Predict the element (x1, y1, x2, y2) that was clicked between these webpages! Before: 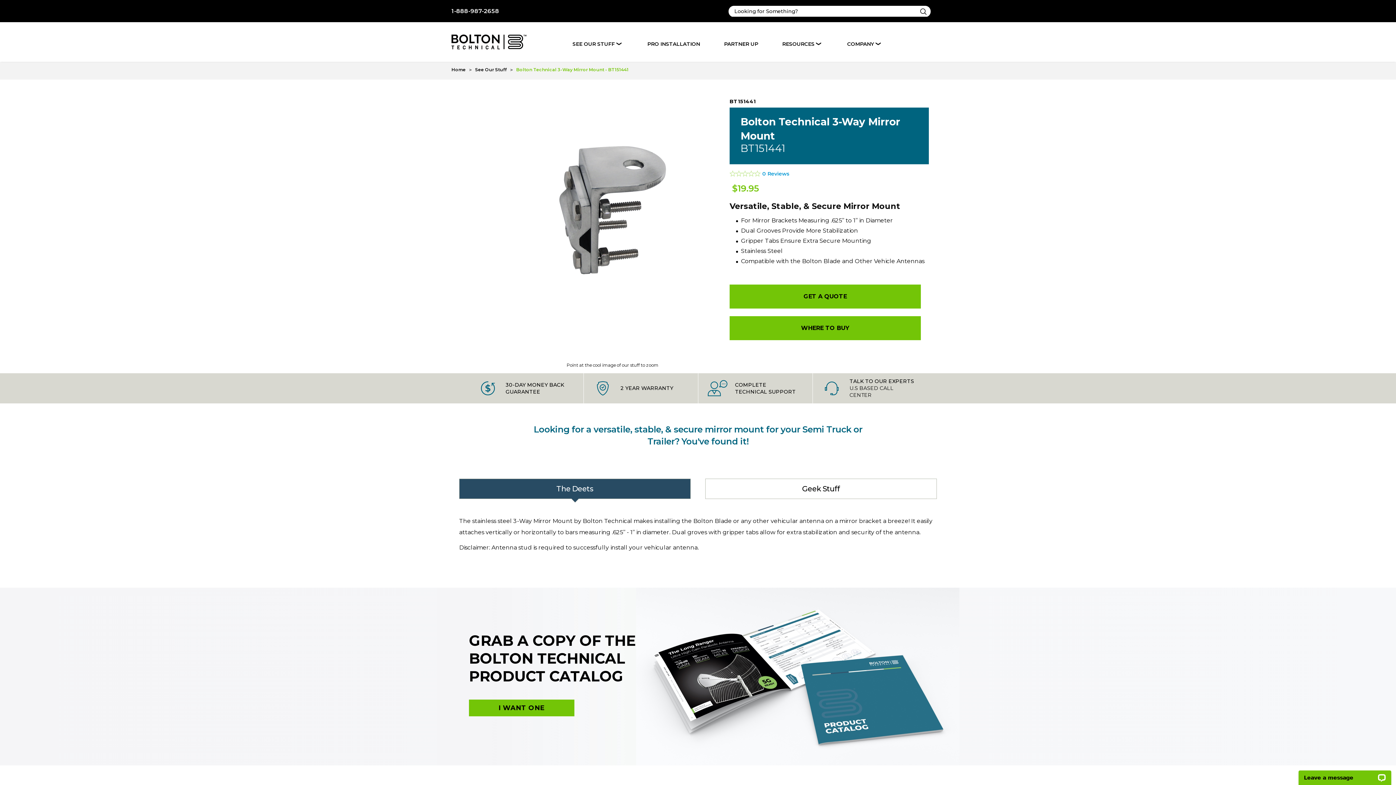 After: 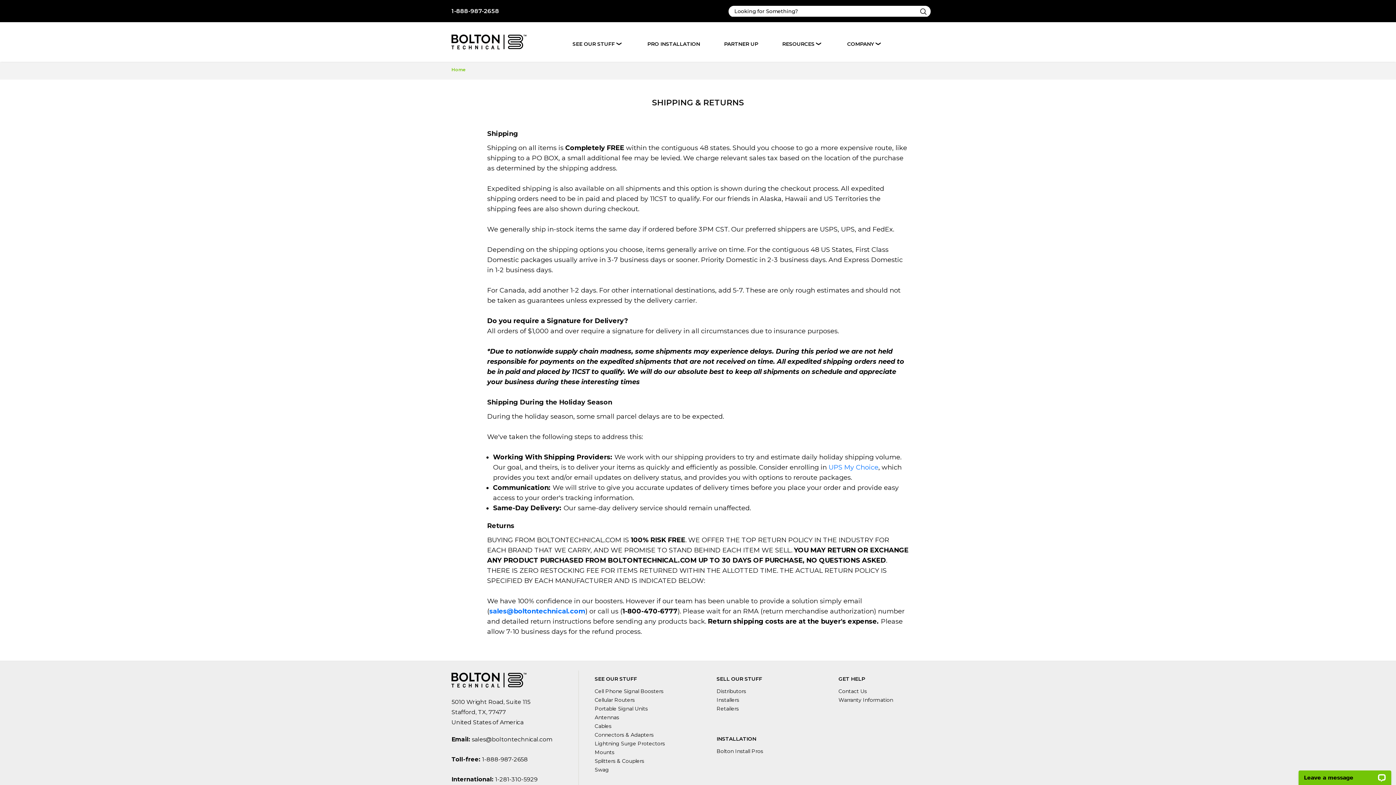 Action: bbox: (470, 381, 564, 395) label: 30-DAY MONEY BACK
GUARANTEE